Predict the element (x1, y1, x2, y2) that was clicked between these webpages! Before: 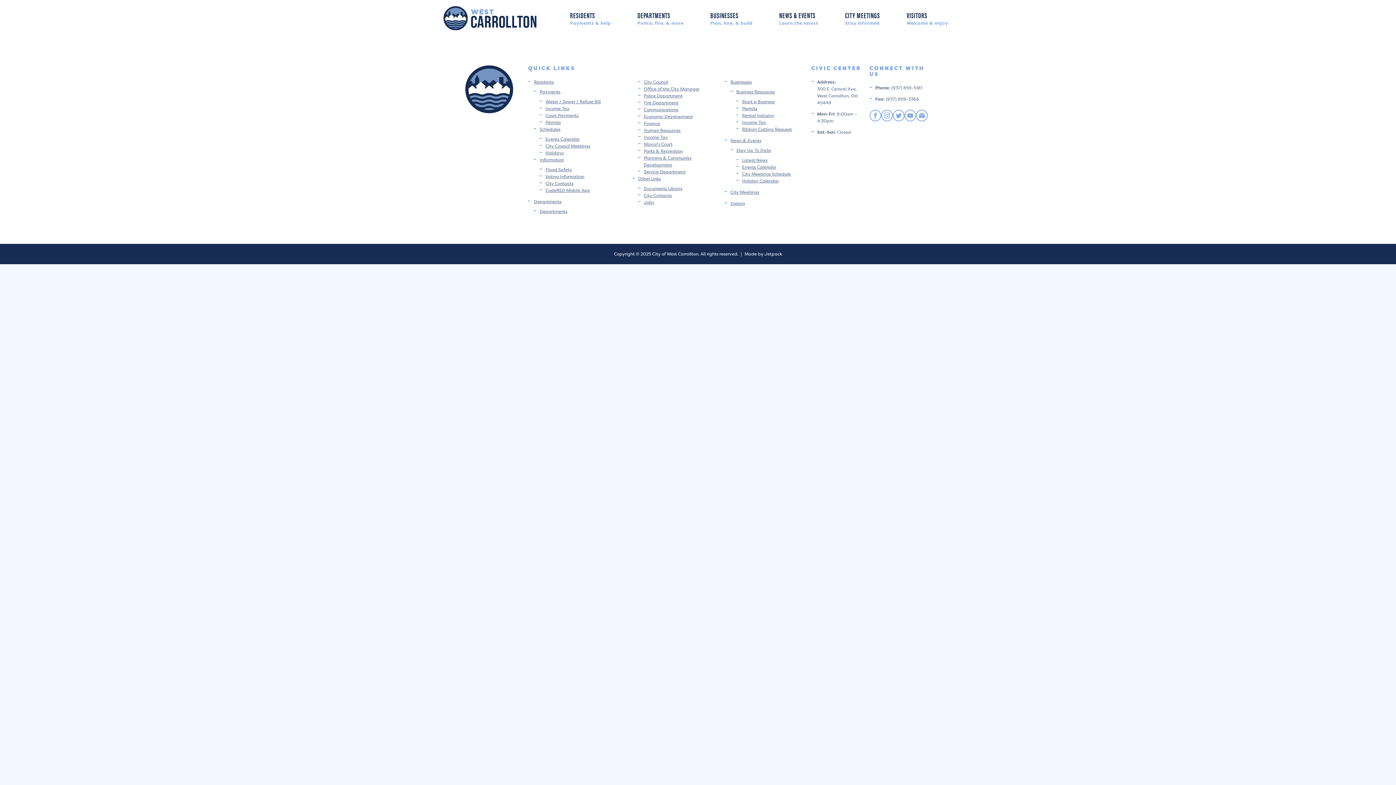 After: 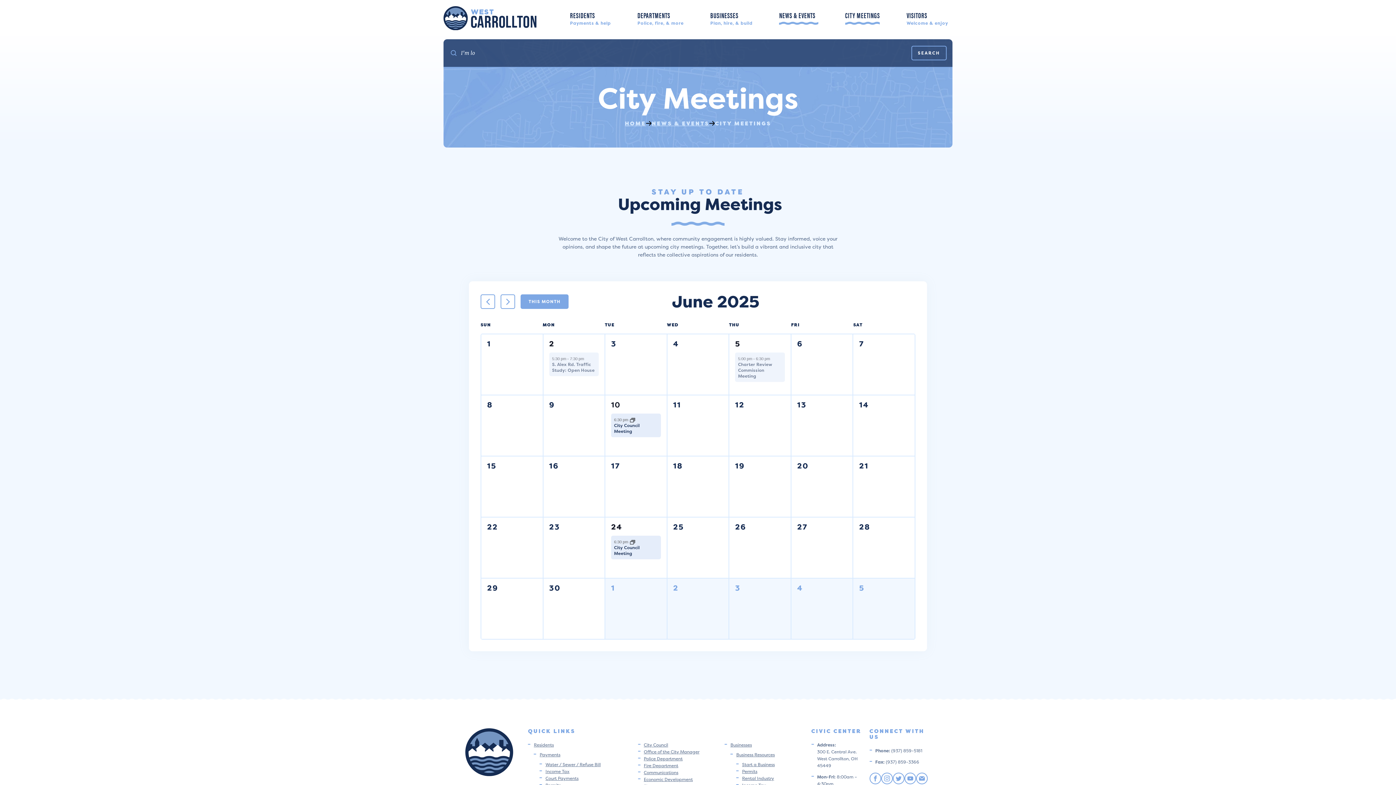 Action: label: CITY MEETINGS
Stay informed bbox: (840, 5, 884, 30)